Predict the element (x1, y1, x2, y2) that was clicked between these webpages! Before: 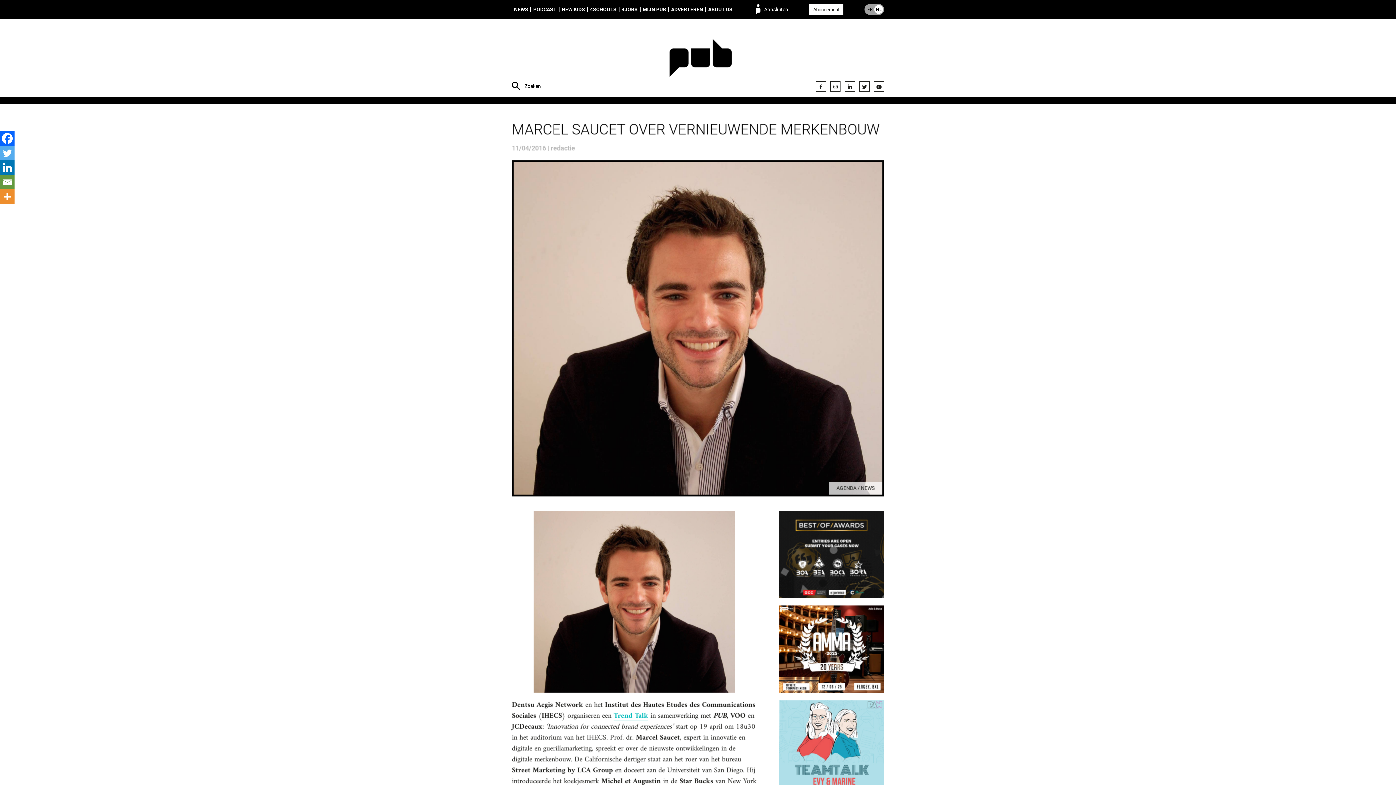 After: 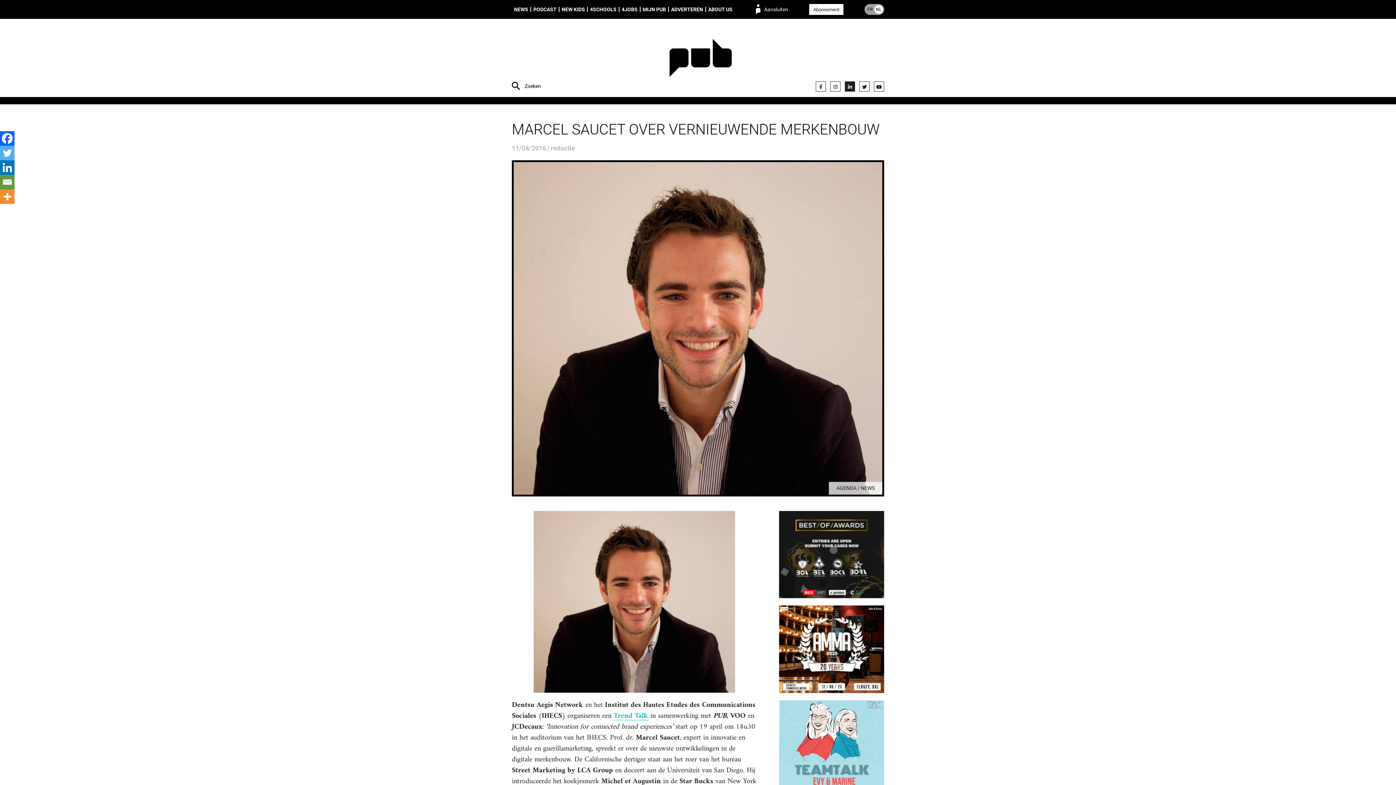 Action: bbox: (845, 81, 855, 91)